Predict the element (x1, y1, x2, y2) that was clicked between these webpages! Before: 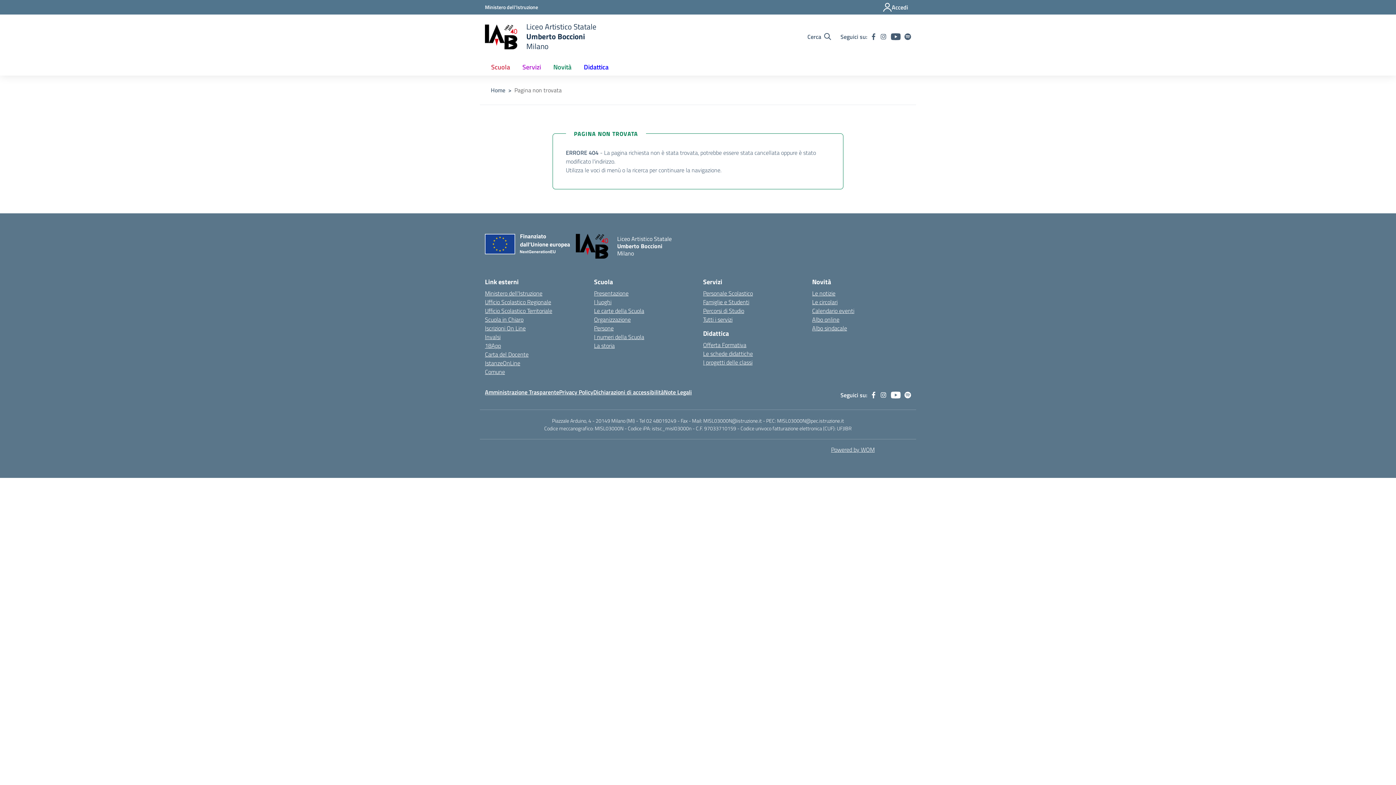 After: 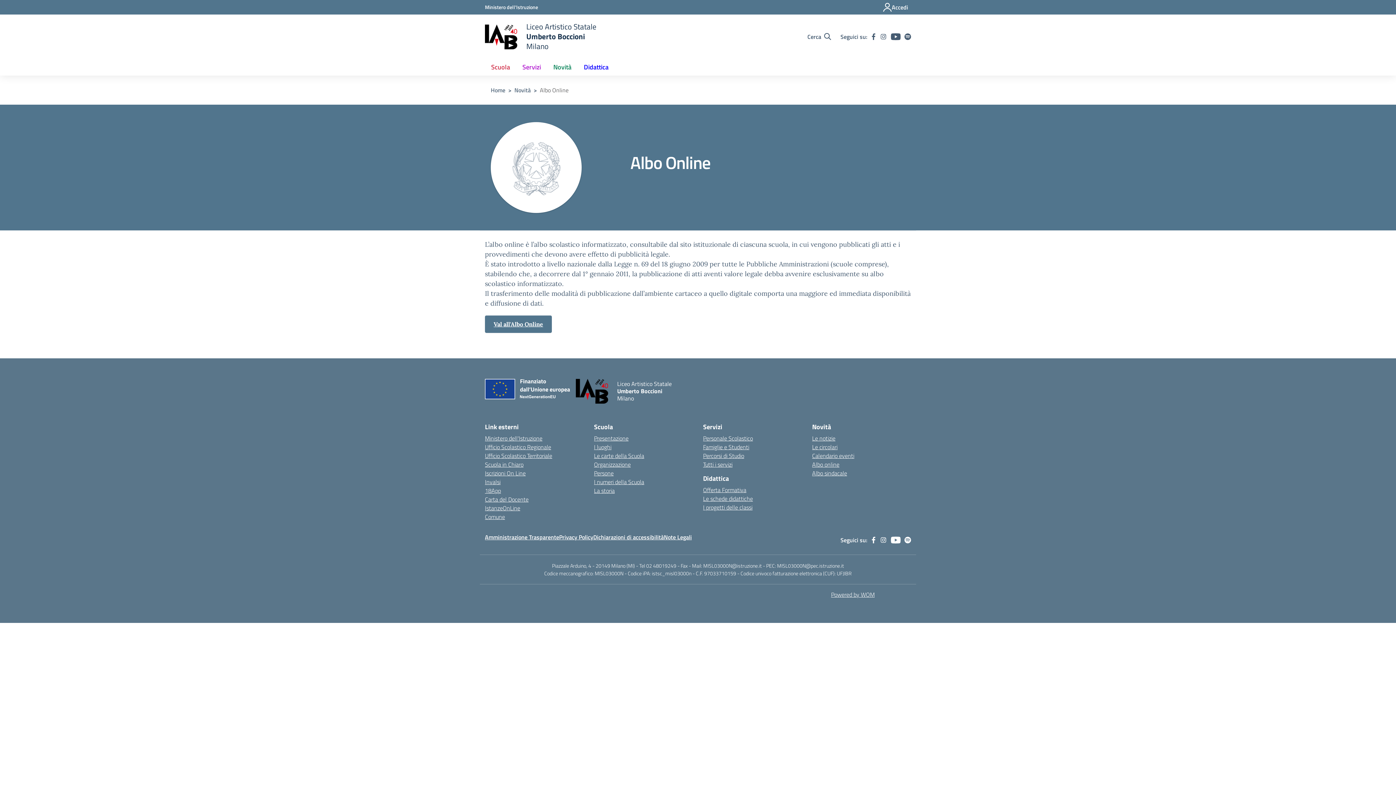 Action: bbox: (812, 315, 839, 324) label: Albo online